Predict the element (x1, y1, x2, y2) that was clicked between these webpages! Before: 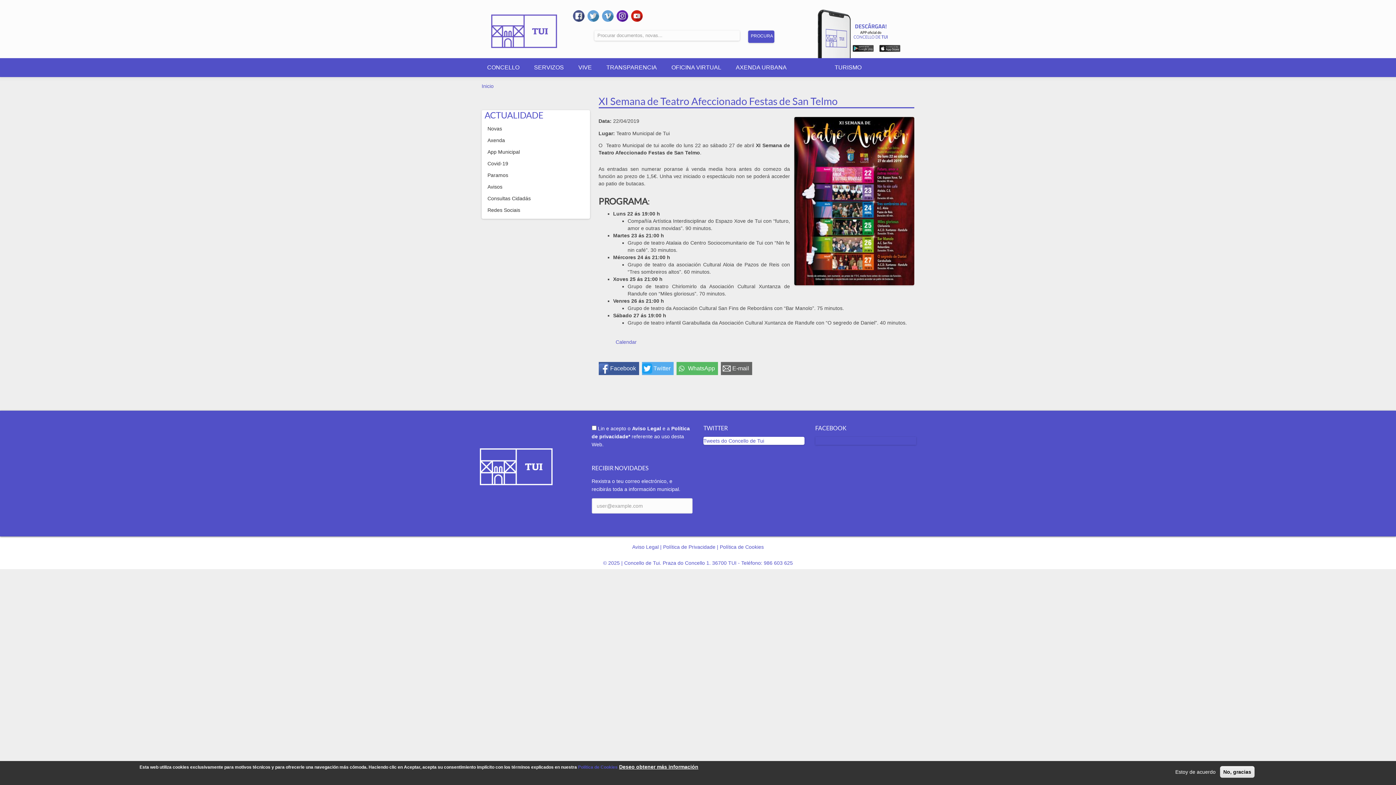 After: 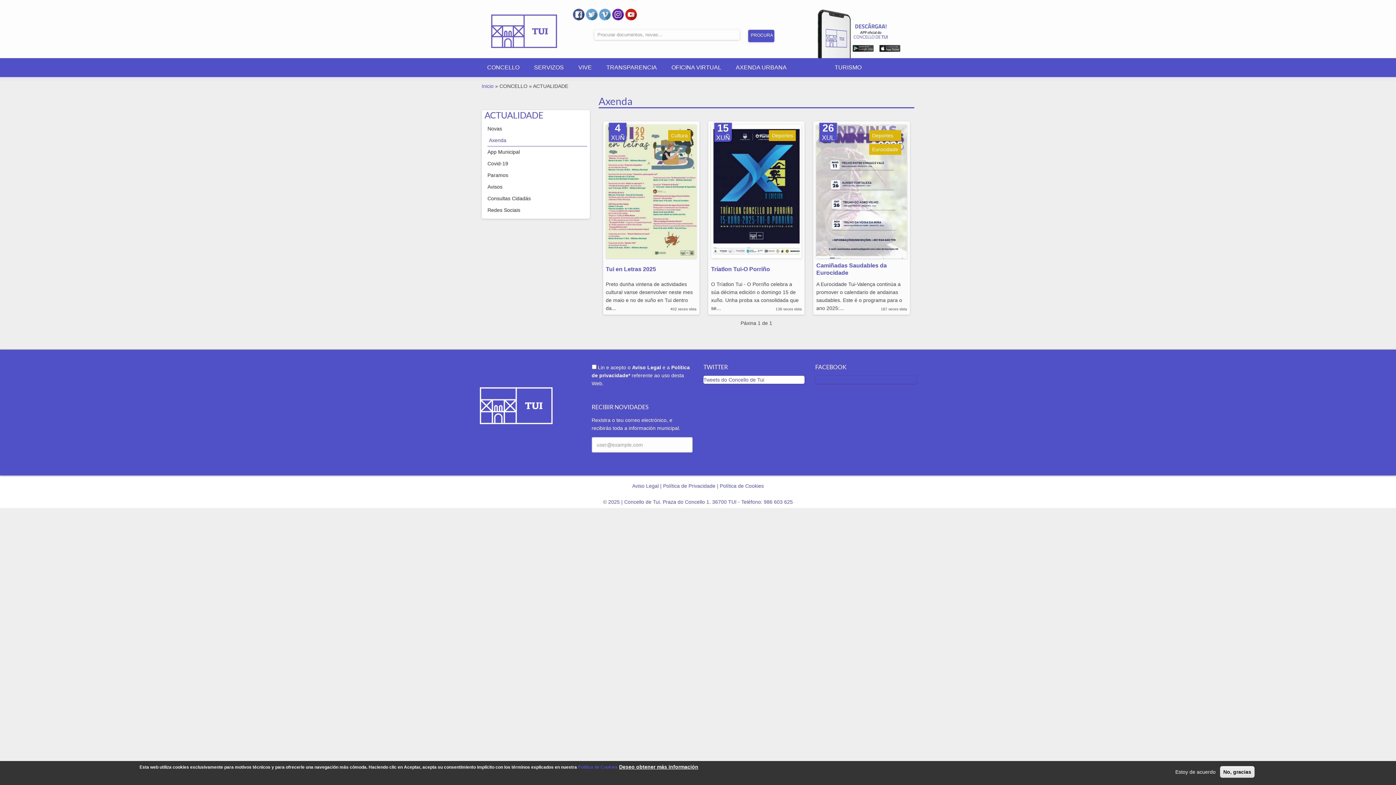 Action: label: Axenda bbox: (487, 134, 587, 146)